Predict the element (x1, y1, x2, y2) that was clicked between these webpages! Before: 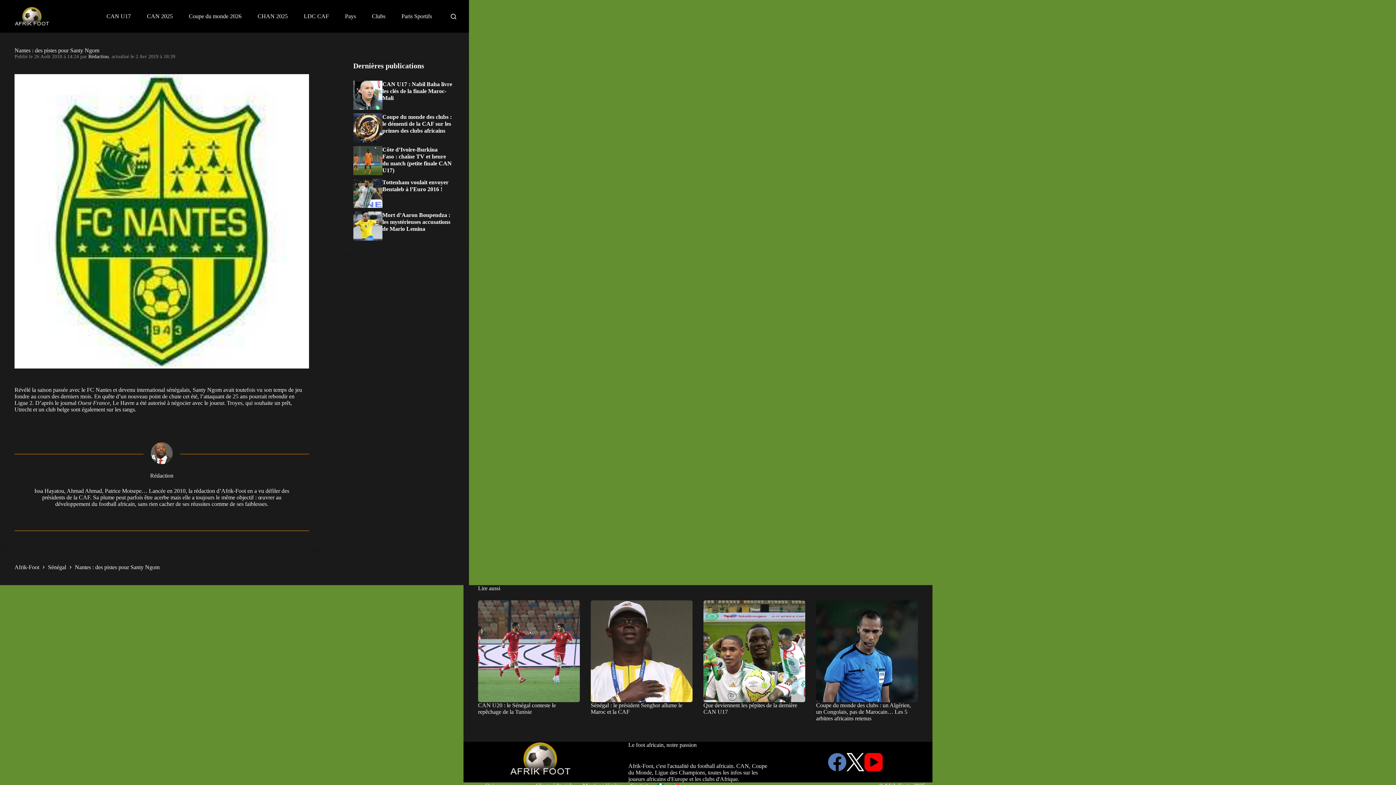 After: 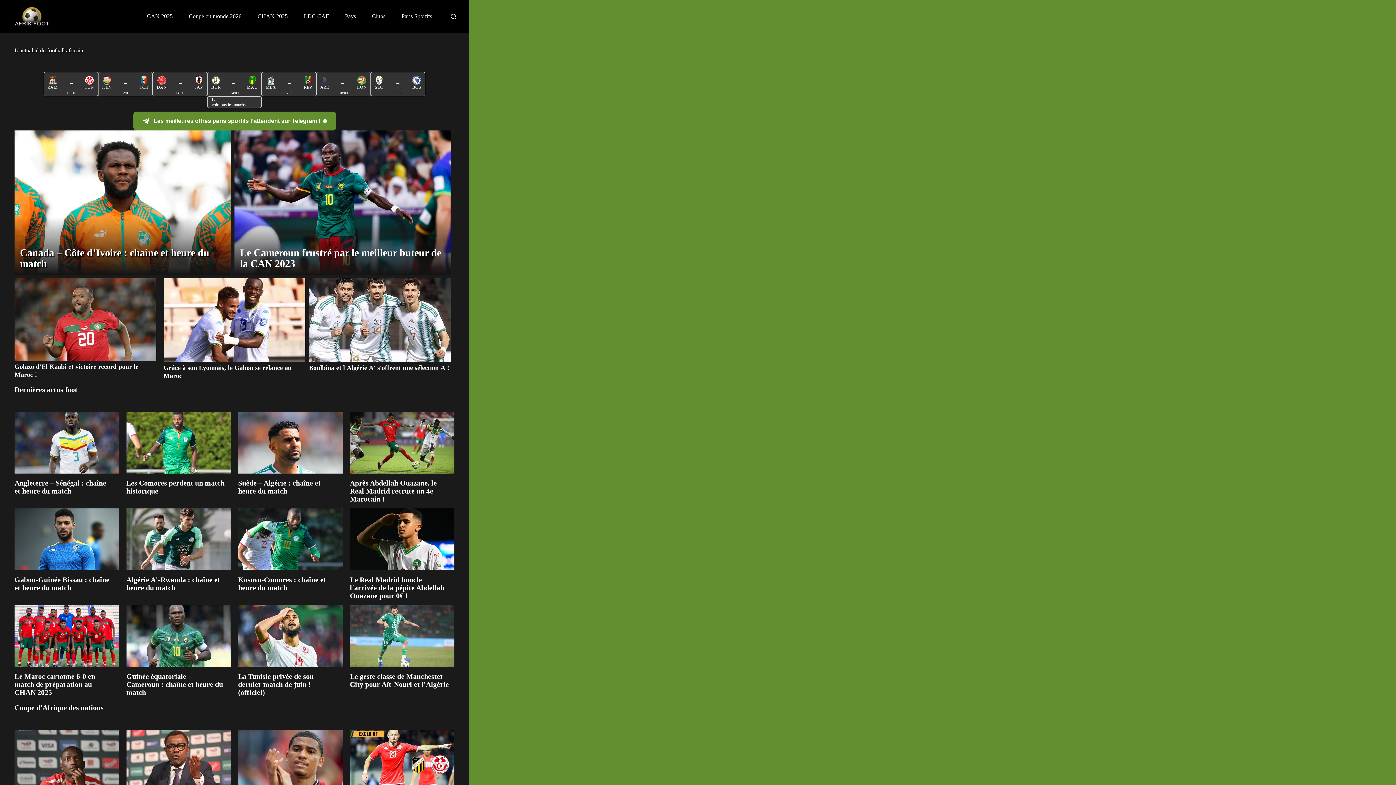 Action: bbox: (14, 564, 39, 571) label: Afrik-Foot